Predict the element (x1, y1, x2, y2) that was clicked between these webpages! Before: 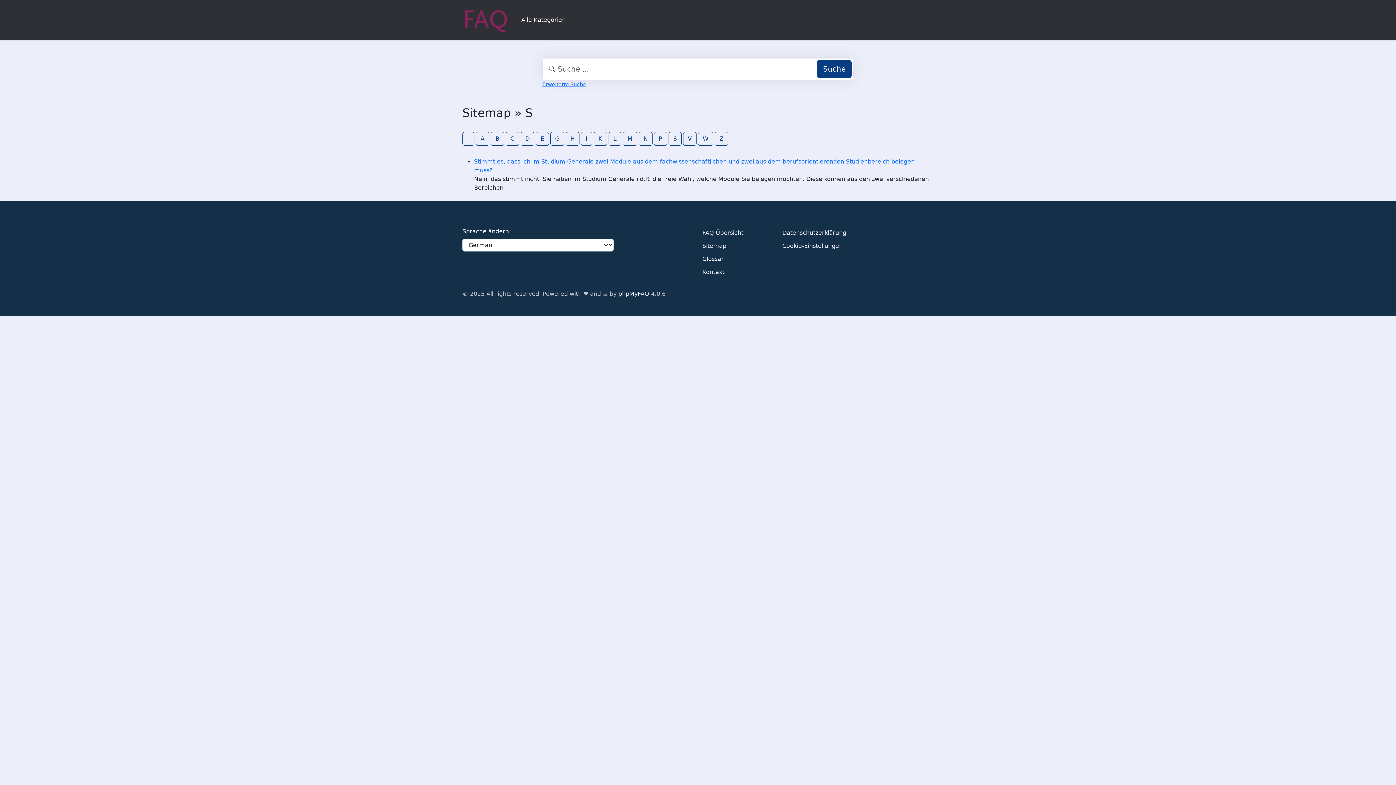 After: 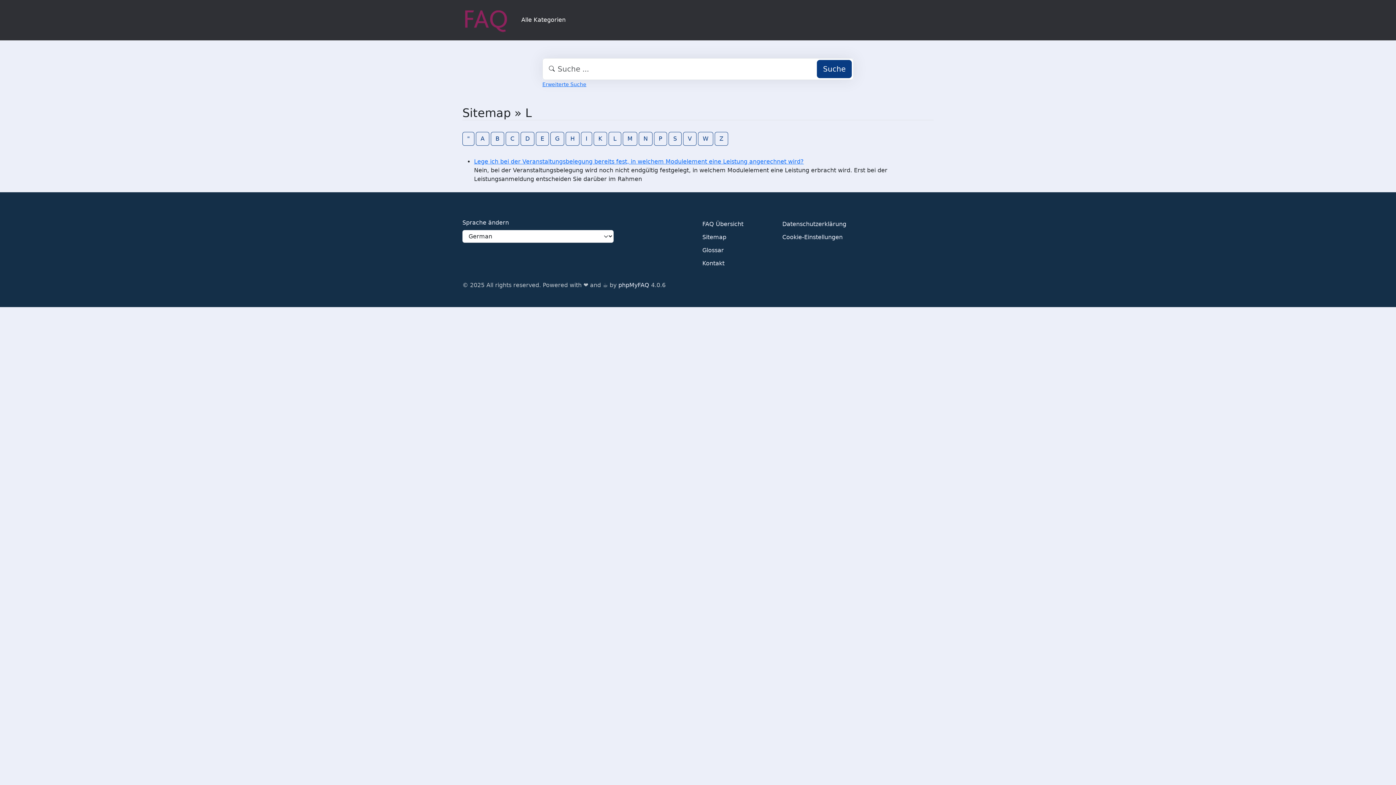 Action: bbox: (608, 131, 621, 145) label: L